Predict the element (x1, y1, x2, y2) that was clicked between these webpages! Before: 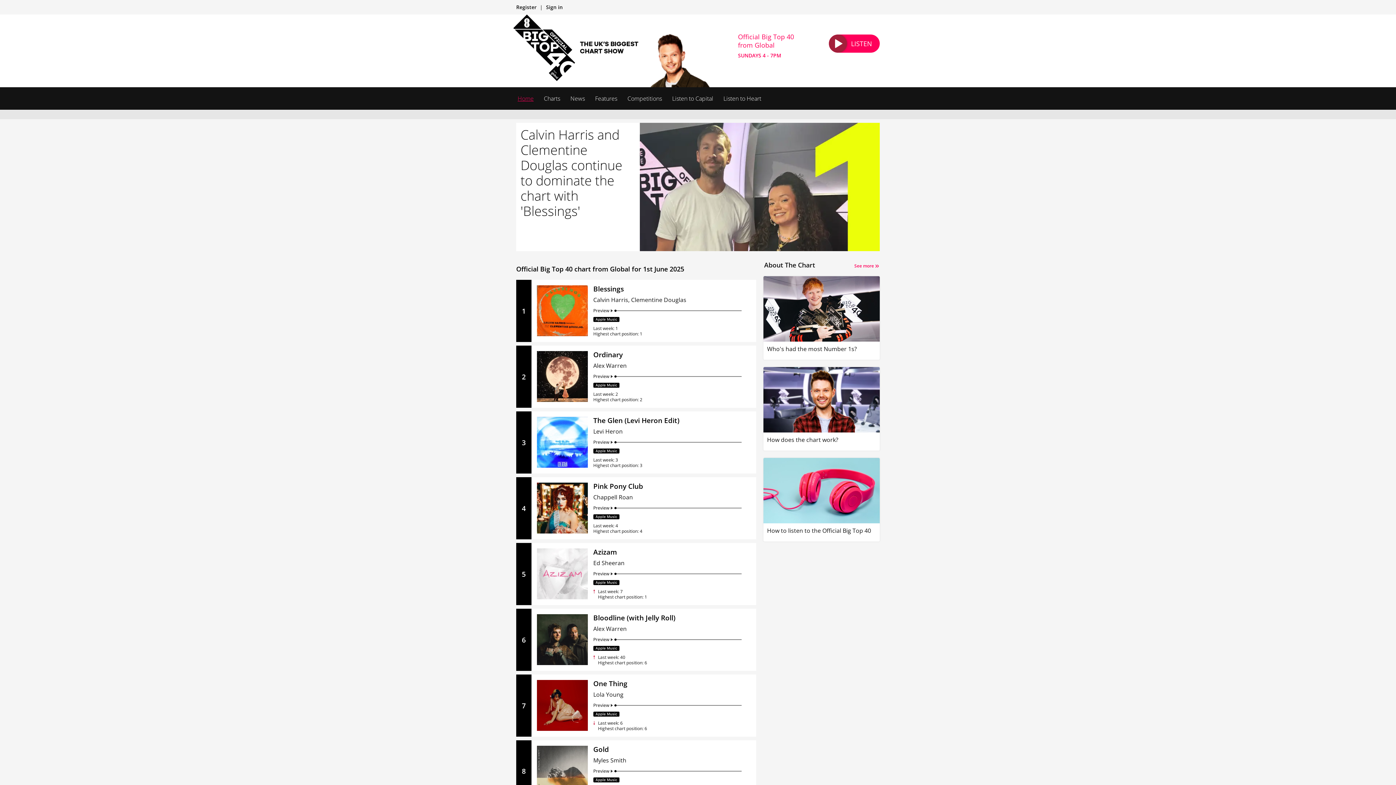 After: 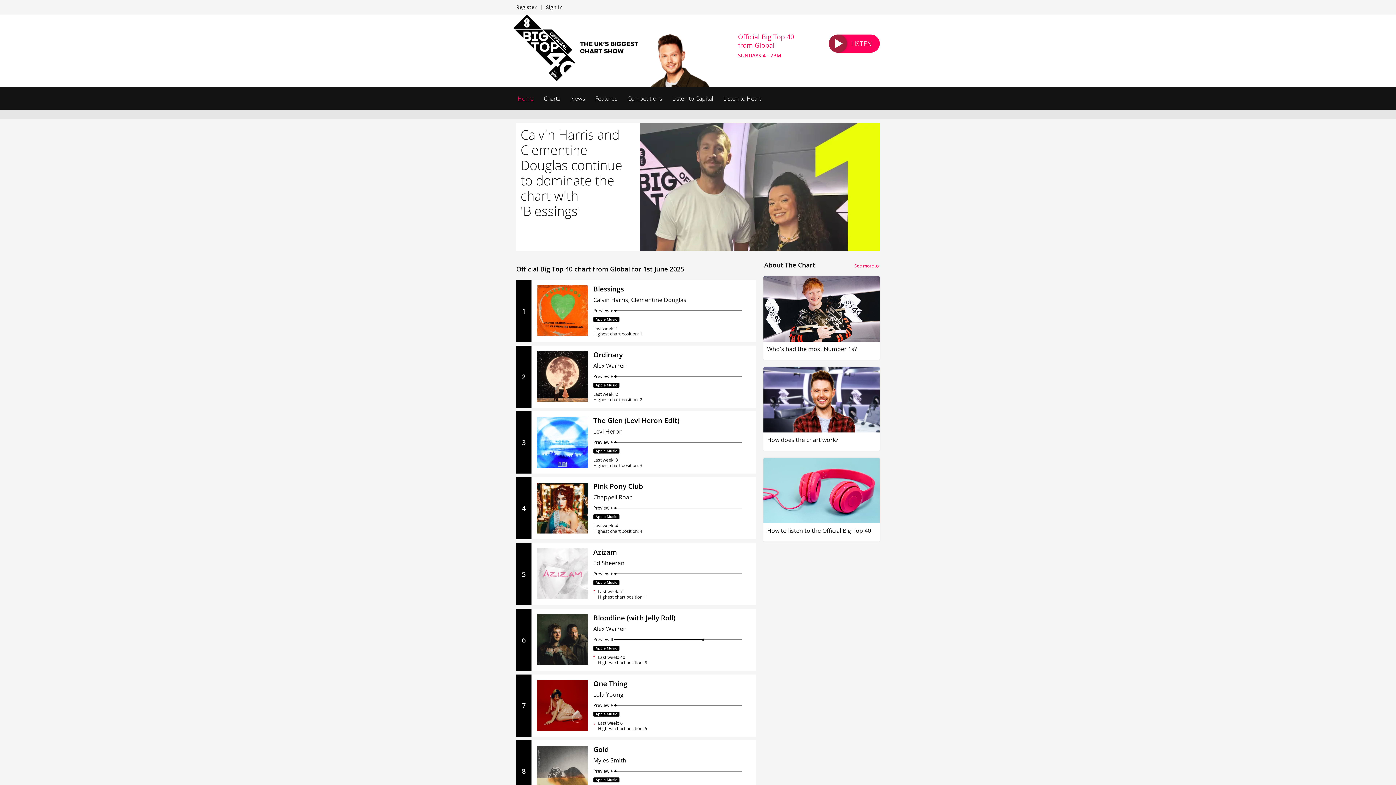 Action: bbox: (593, 636, 613, 643) label: Preview